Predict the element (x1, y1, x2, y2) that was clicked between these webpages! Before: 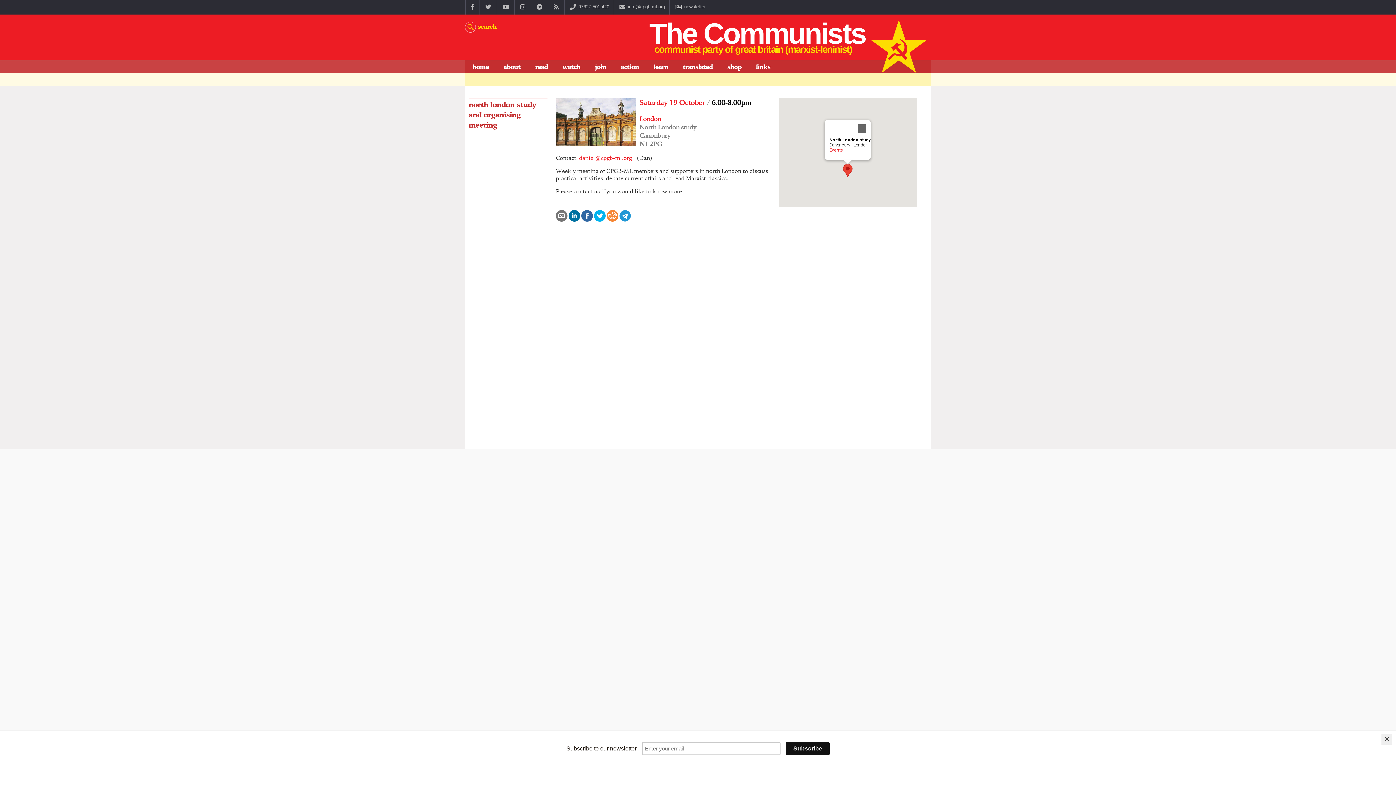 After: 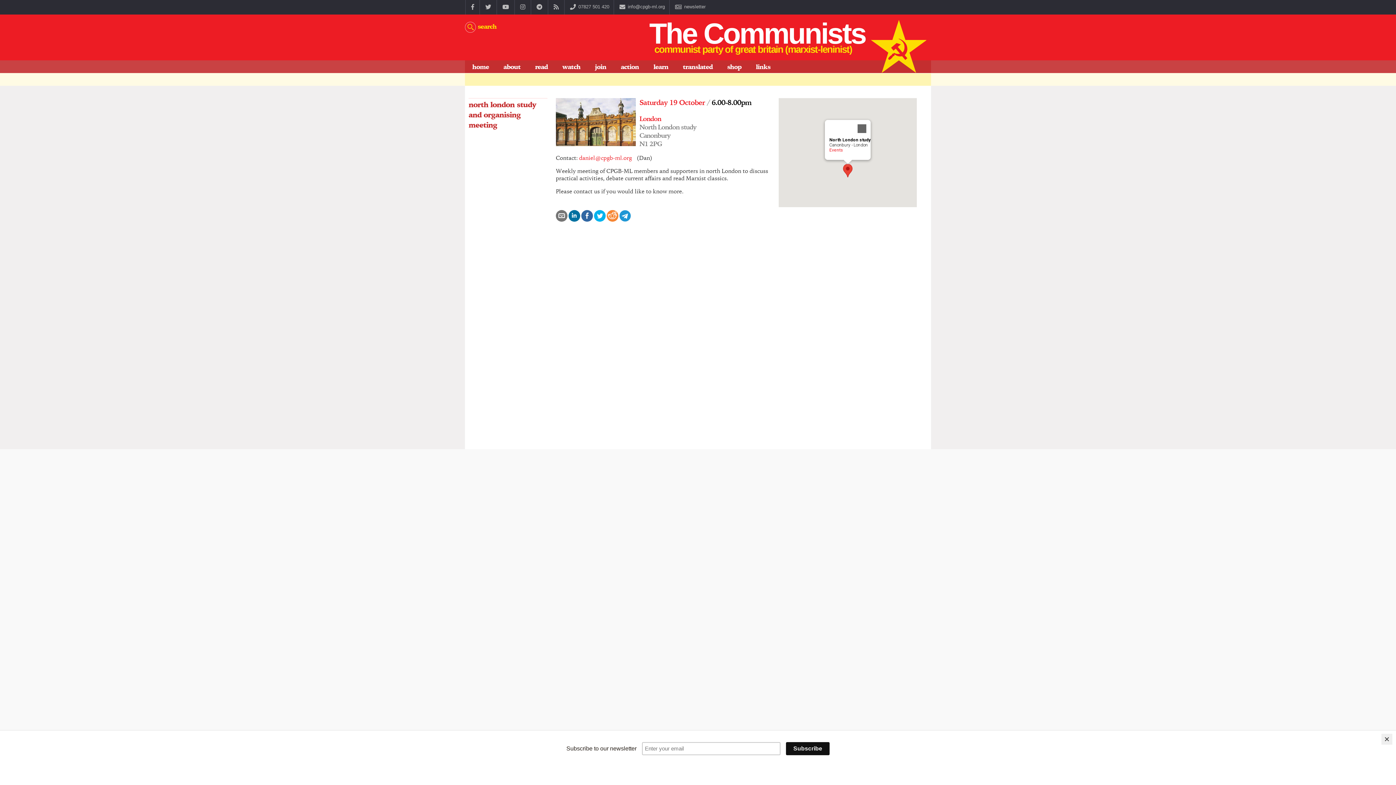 Action: label: daniel@cpgb-ml.org bbox: (579, 155, 632, 161)